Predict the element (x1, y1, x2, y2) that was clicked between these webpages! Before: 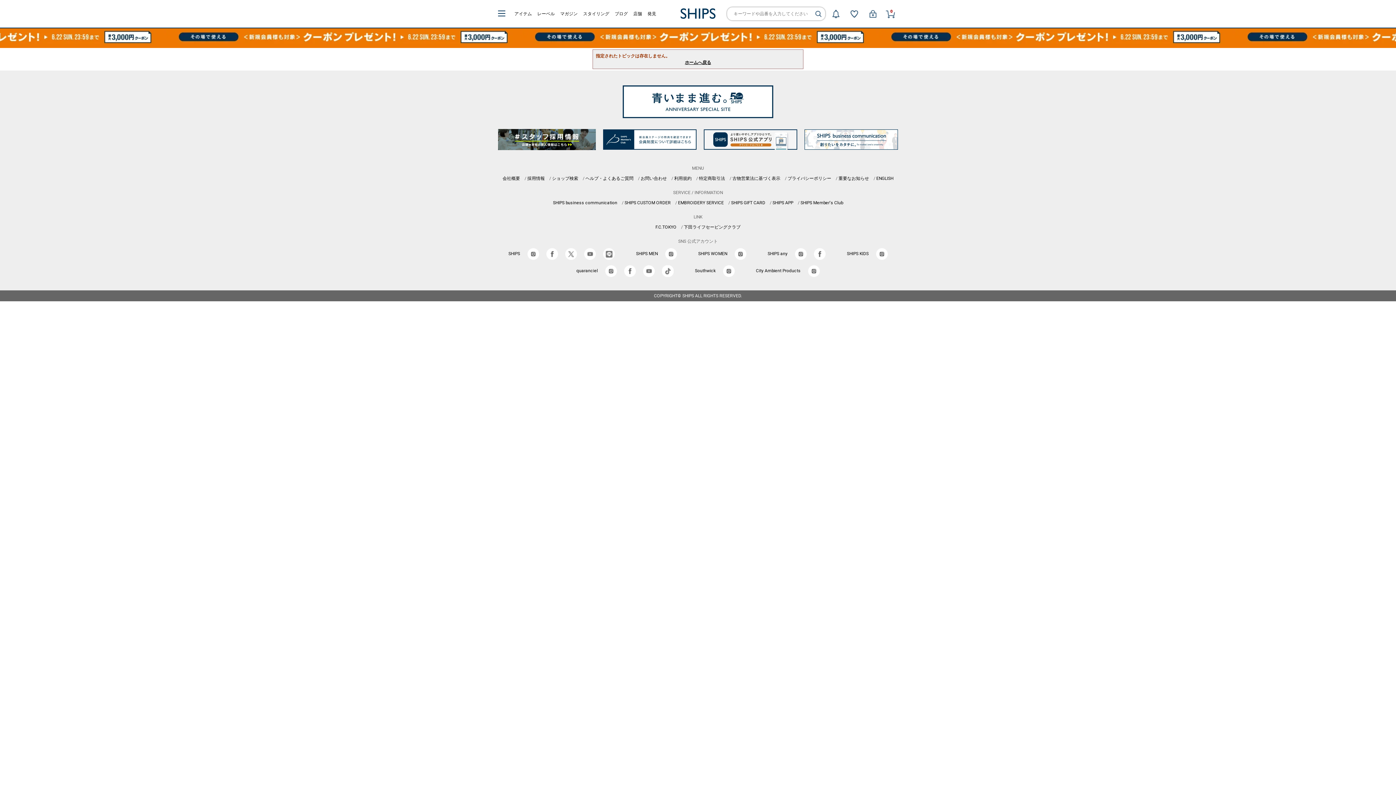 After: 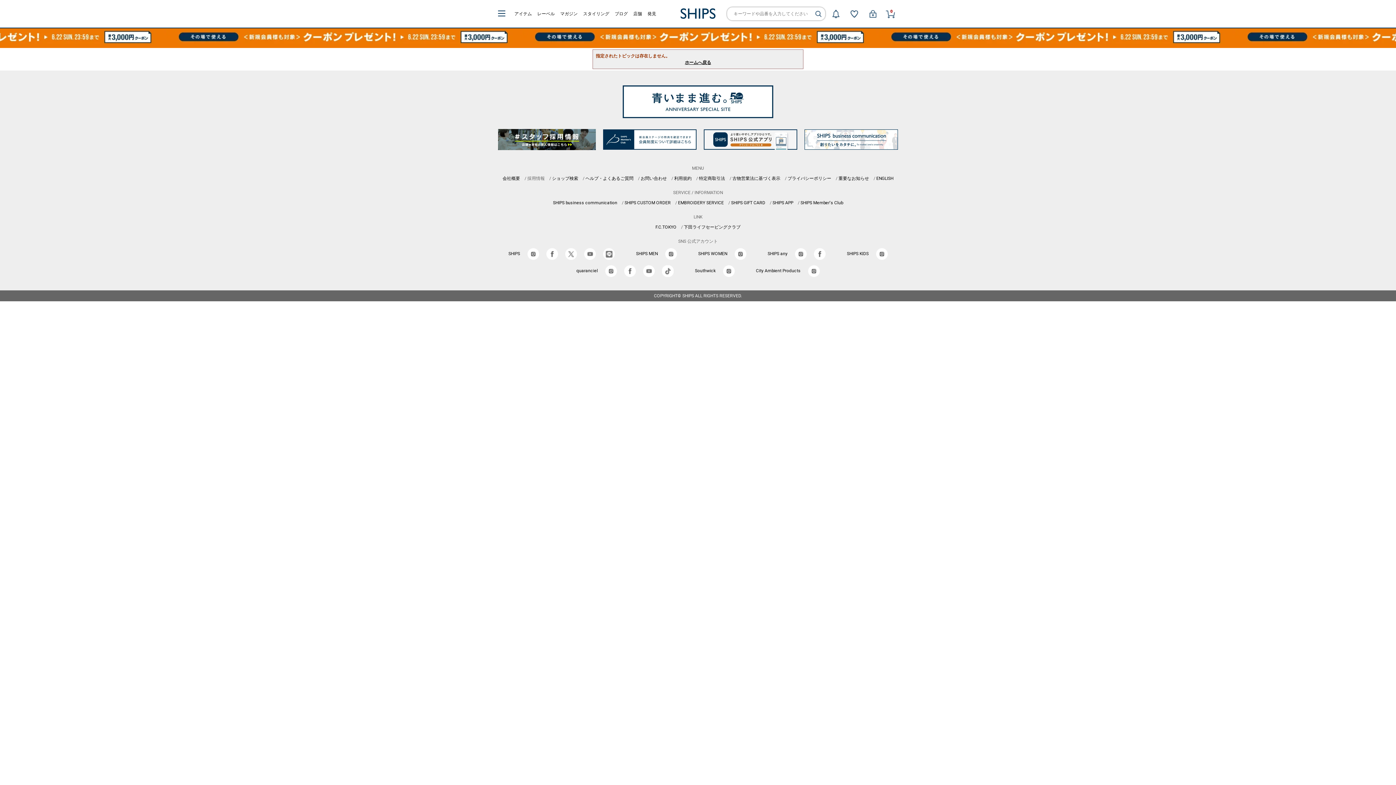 Action: bbox: (527, 176, 544, 181) label: 採用情報